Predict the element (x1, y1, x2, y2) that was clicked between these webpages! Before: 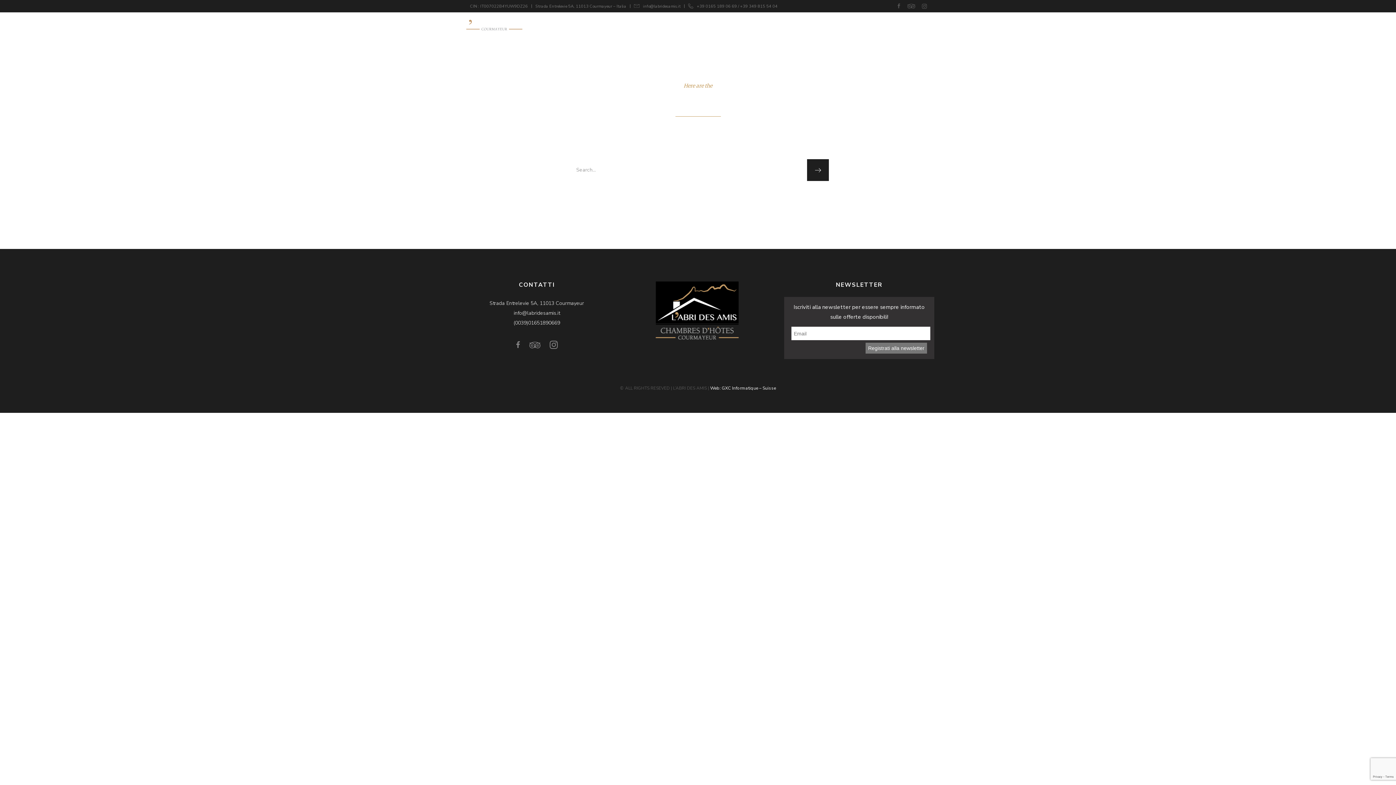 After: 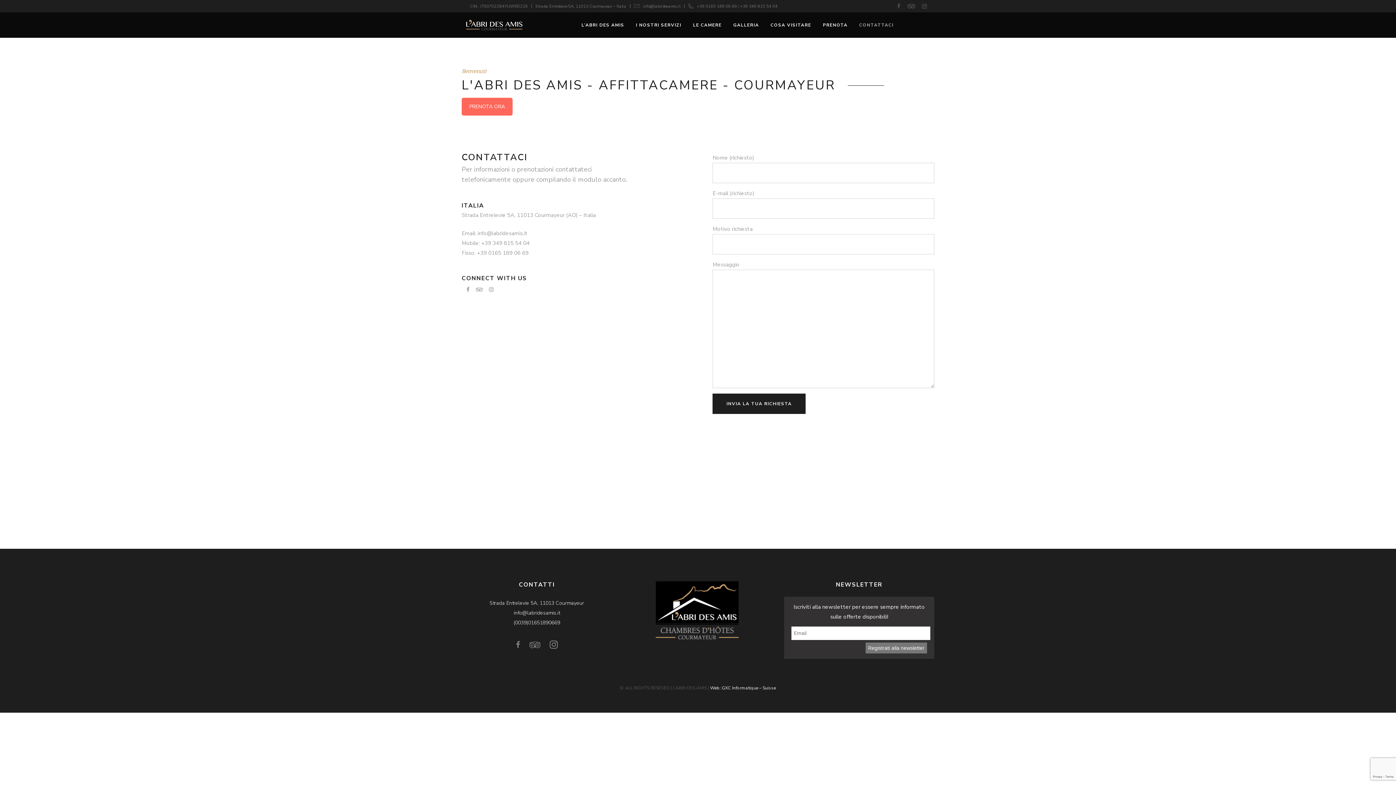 Action: label: CONTATTACI bbox: (853, 12, 899, 37)